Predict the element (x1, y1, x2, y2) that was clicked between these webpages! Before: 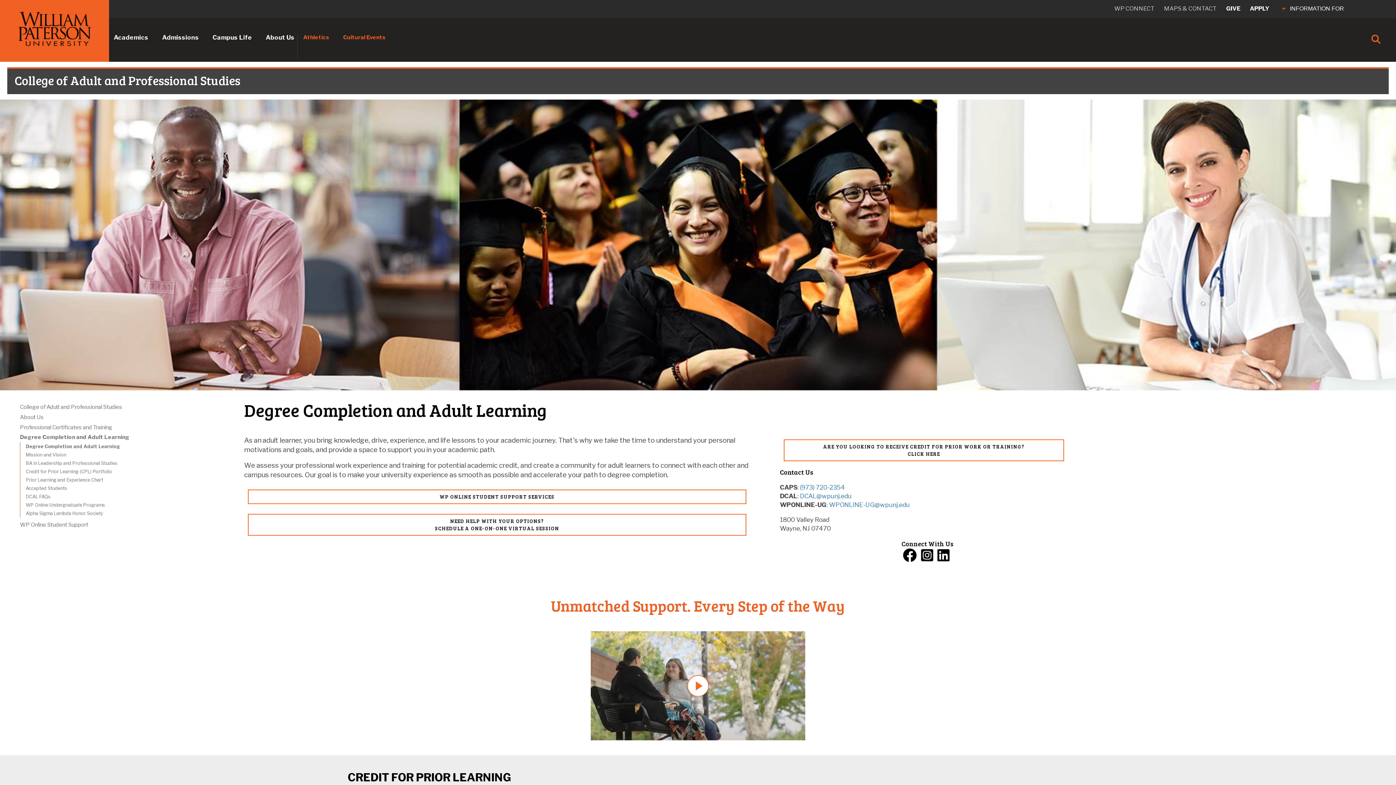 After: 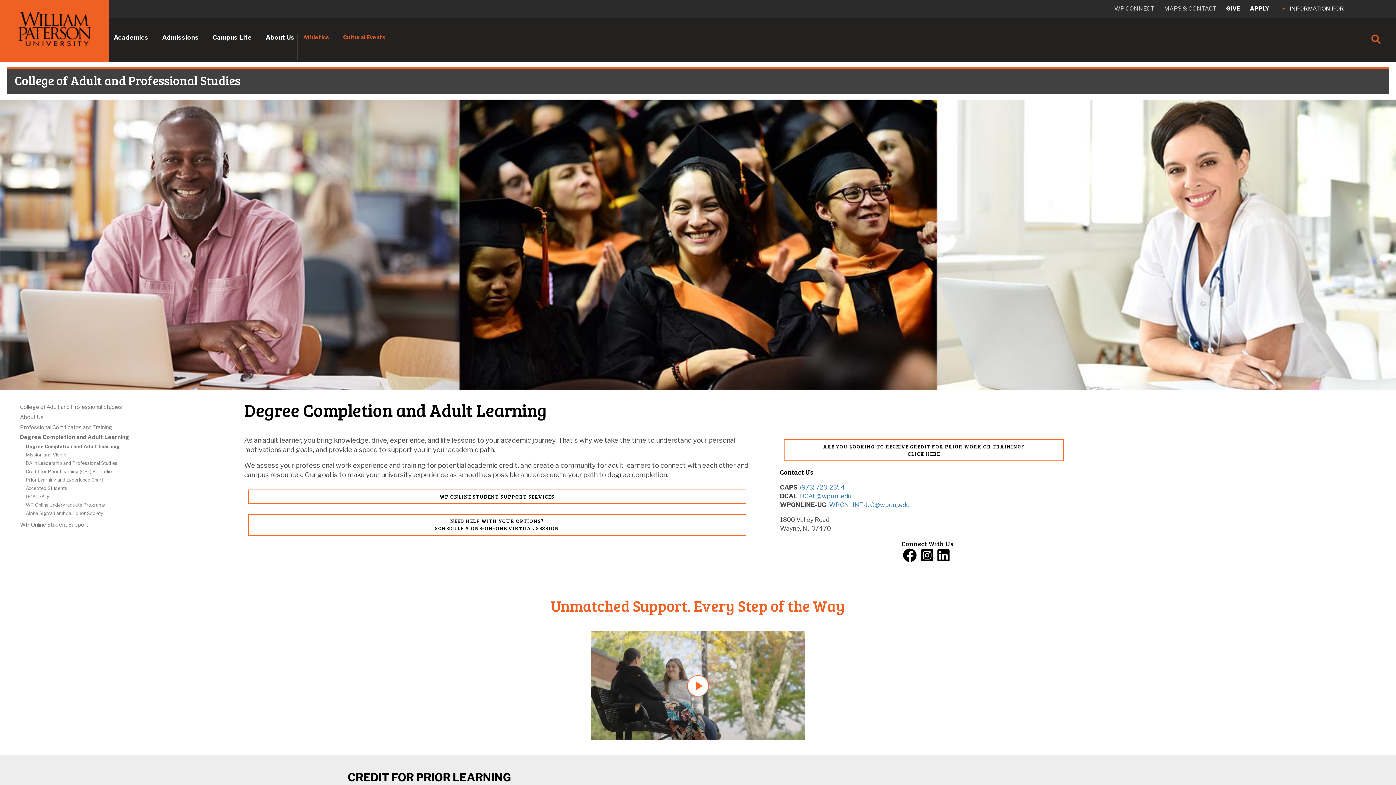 Action: label: Degree Completion and Adult Learning bbox: (20, 434, 156, 440)